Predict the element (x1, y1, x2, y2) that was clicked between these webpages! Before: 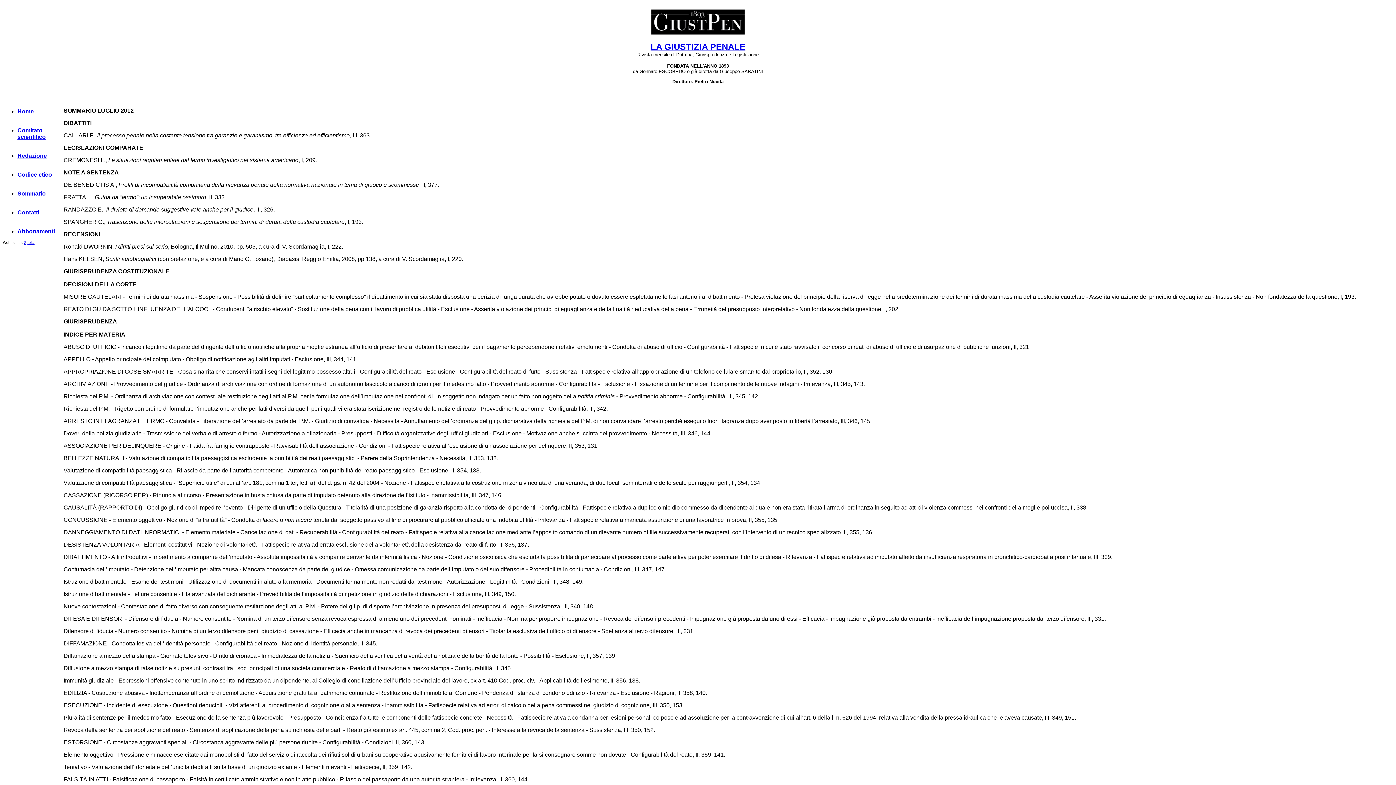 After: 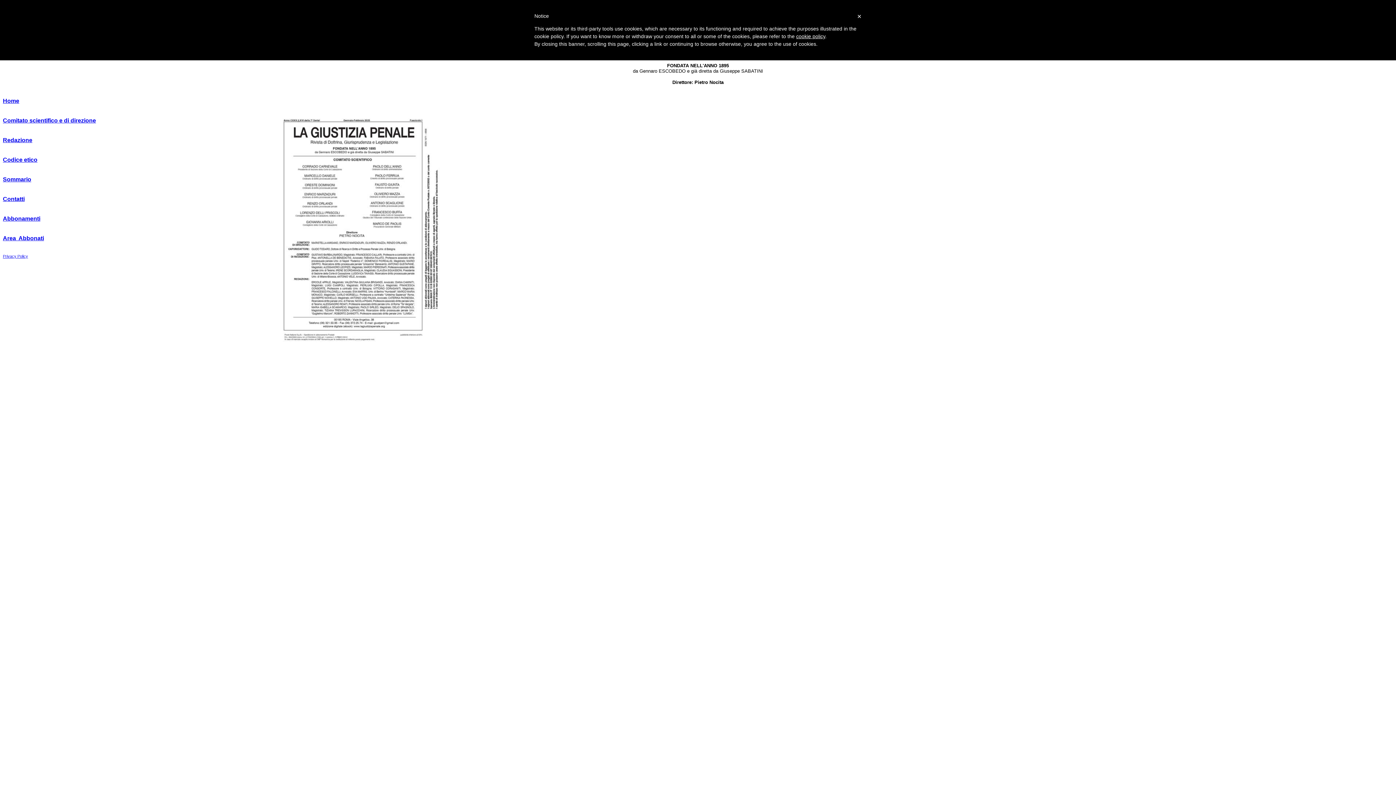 Action: label: Home bbox: (17, 108, 33, 114)